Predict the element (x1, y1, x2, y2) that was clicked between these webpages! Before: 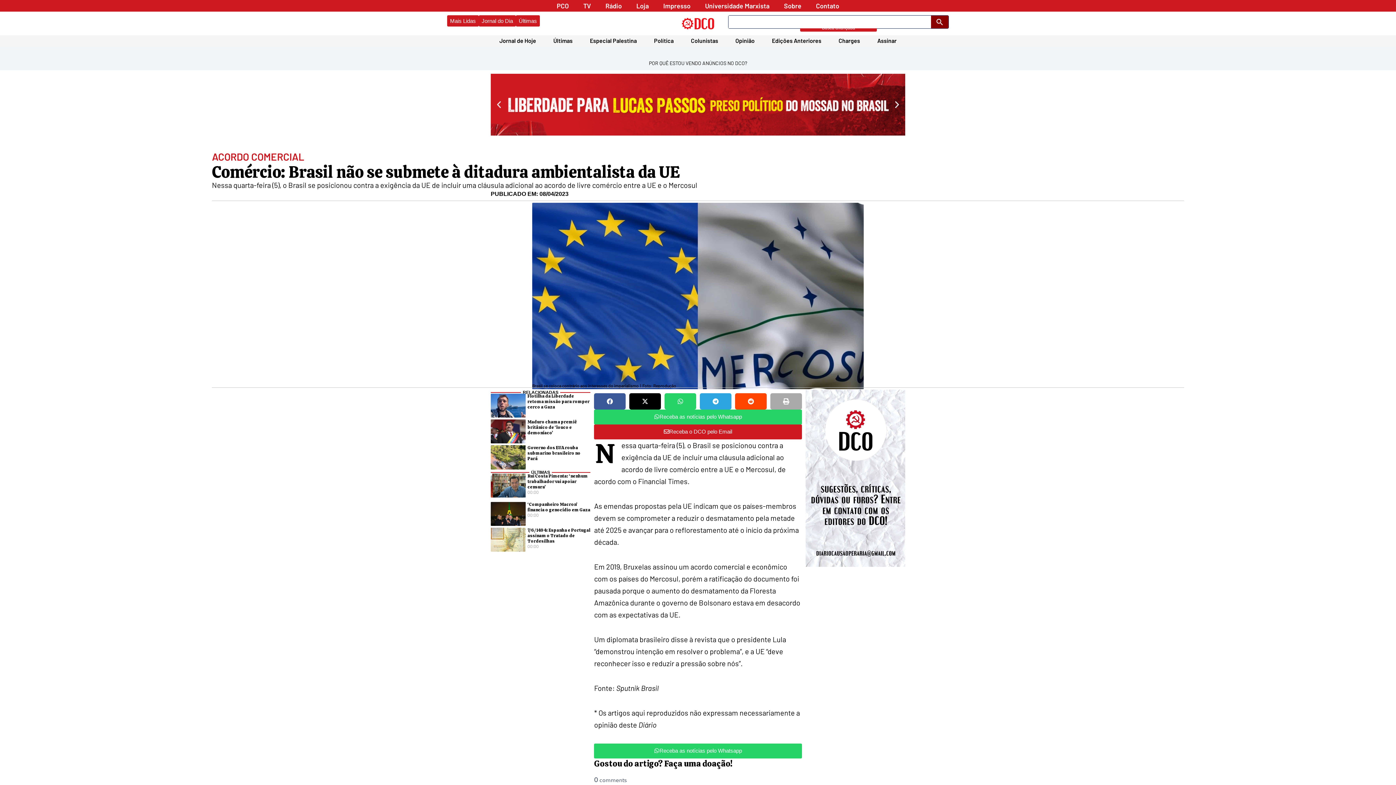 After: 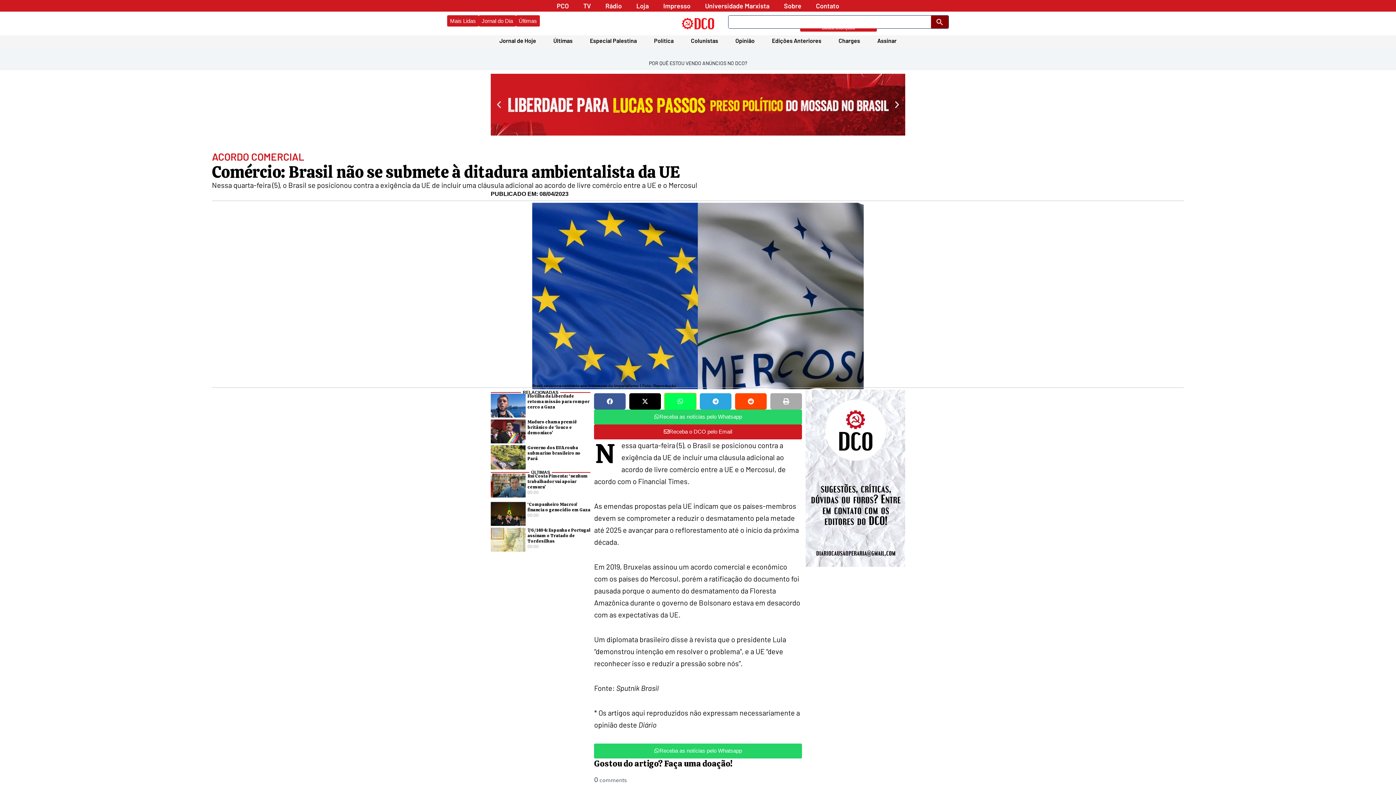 Action: bbox: (664, 393, 696, 409) label: Share on whatsapp